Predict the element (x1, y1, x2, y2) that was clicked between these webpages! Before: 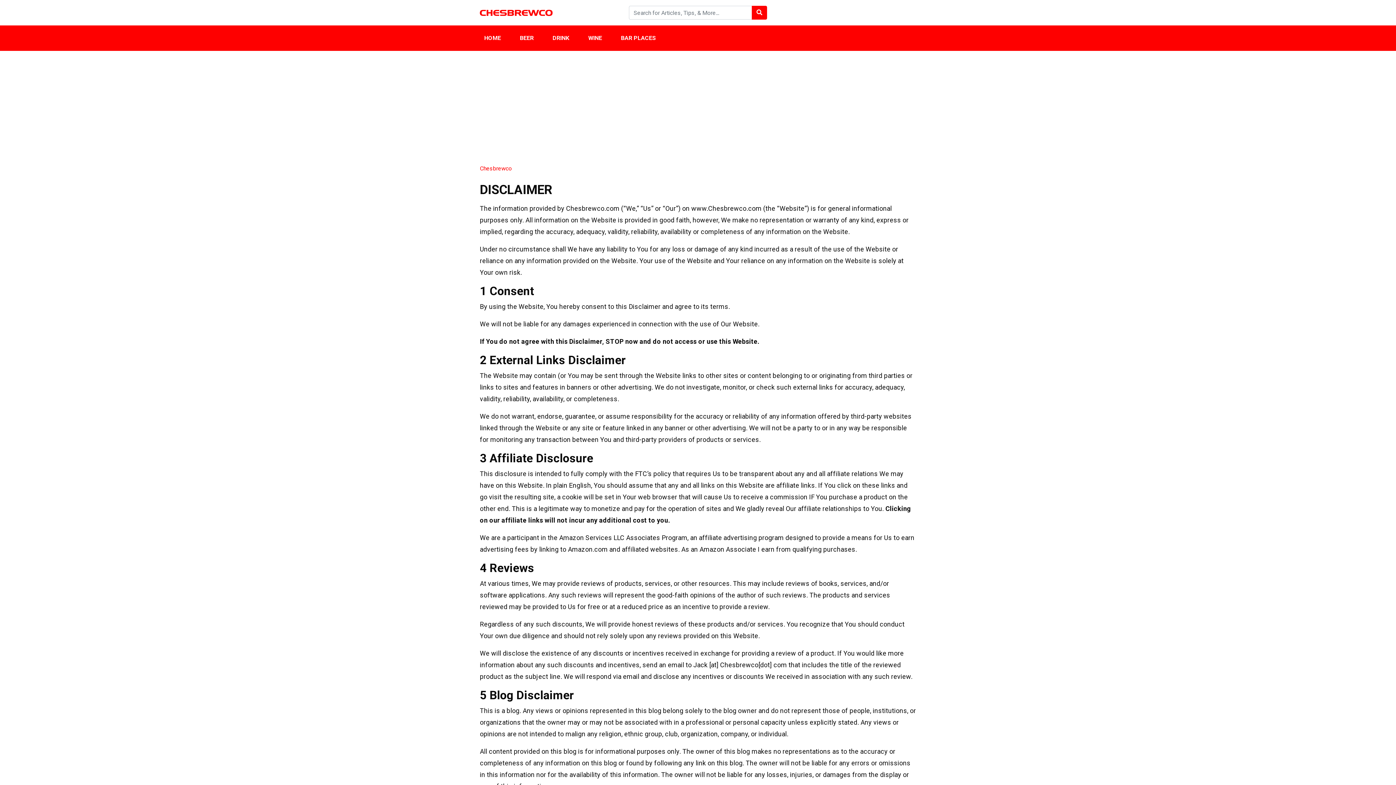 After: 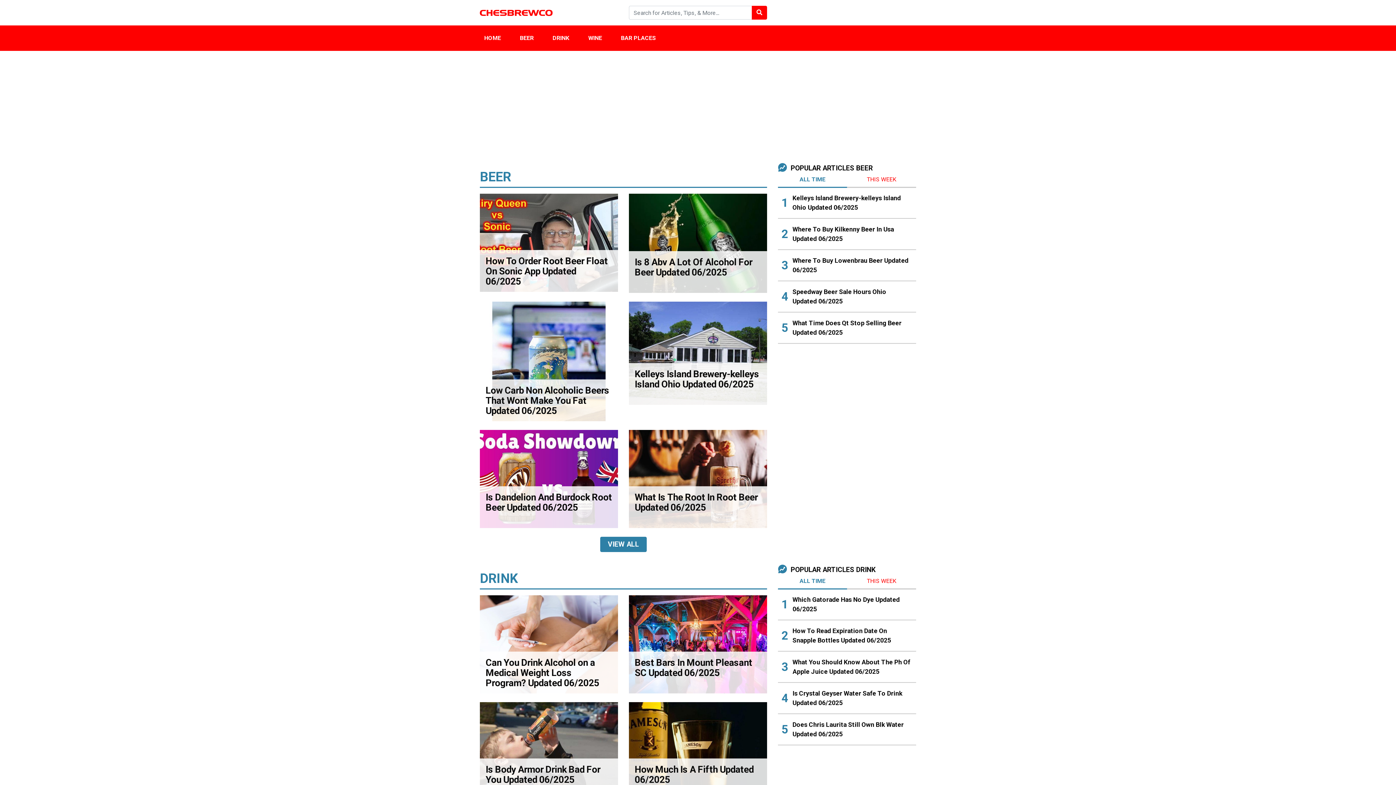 Action: label: HOME bbox: (480, 25, 515, 50)